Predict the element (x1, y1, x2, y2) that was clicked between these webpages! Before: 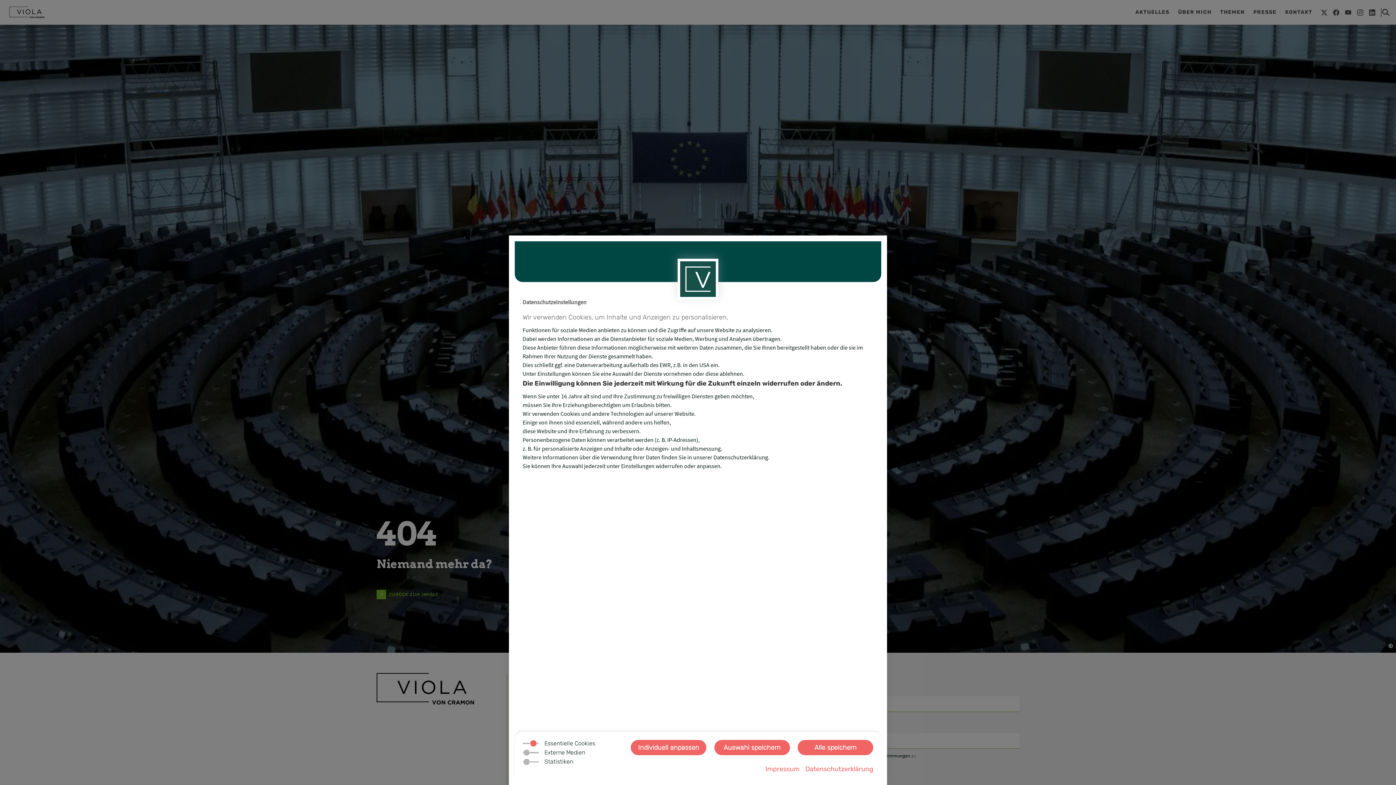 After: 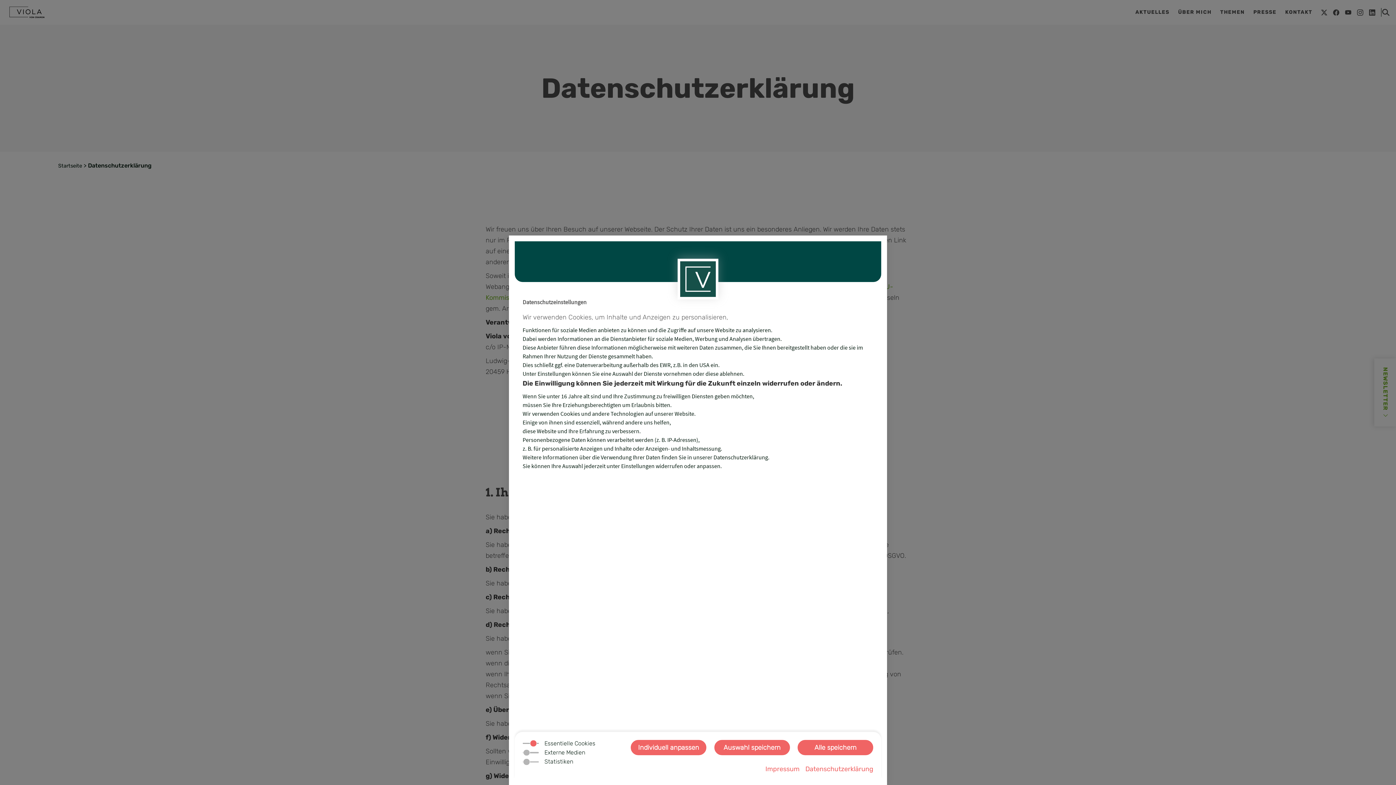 Action: label: Datenschutzerklärung bbox: (805, 765, 873, 773)